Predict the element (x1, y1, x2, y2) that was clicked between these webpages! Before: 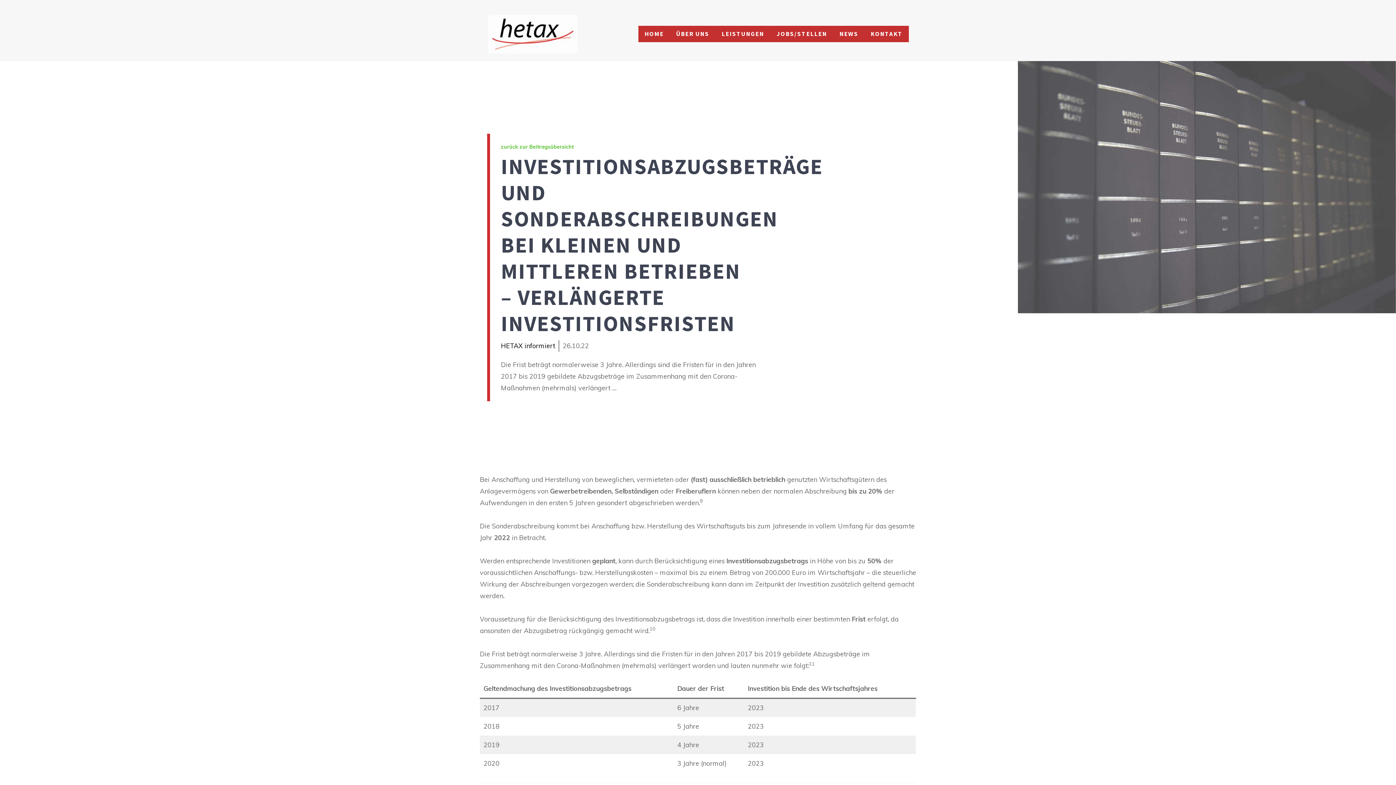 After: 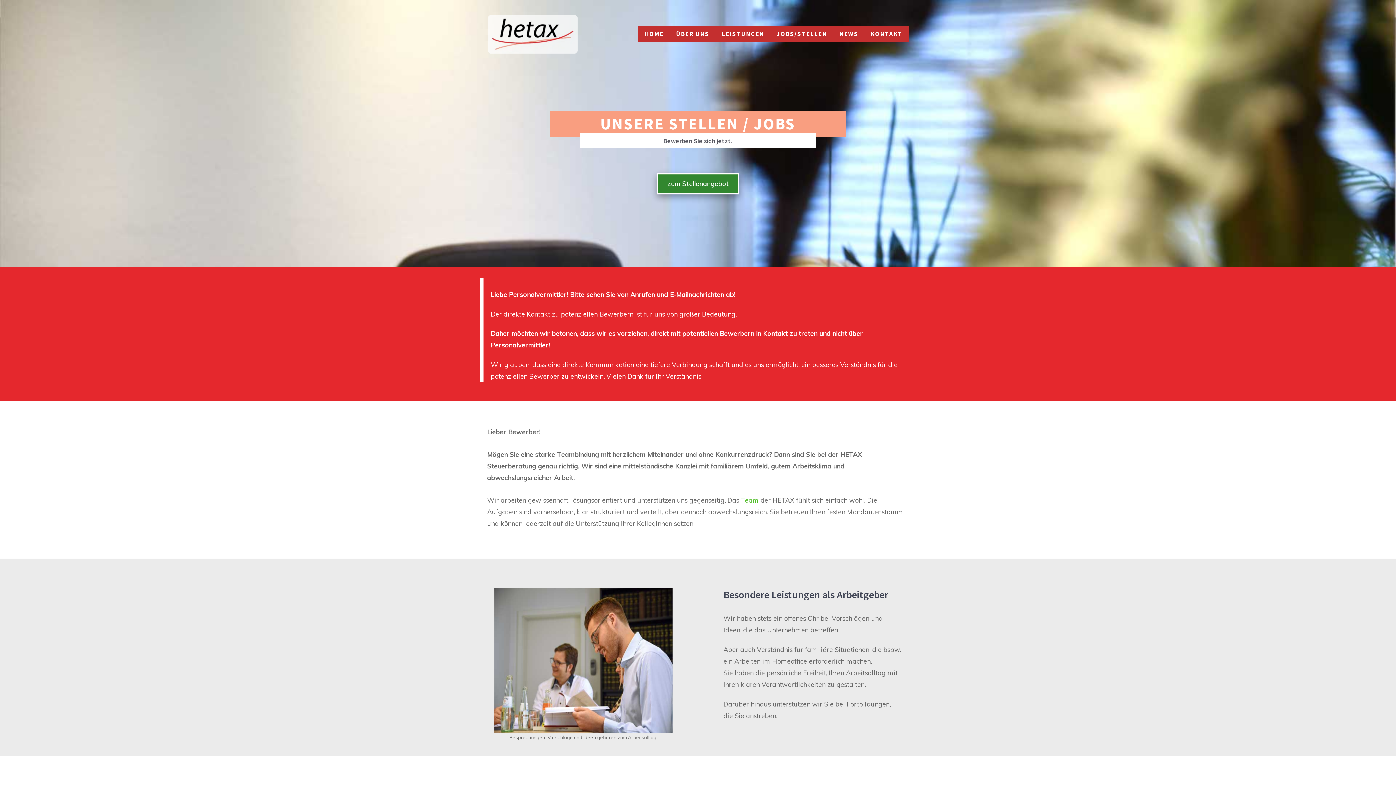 Action: label: JOBS/STELLEN bbox: (770, 25, 833, 42)